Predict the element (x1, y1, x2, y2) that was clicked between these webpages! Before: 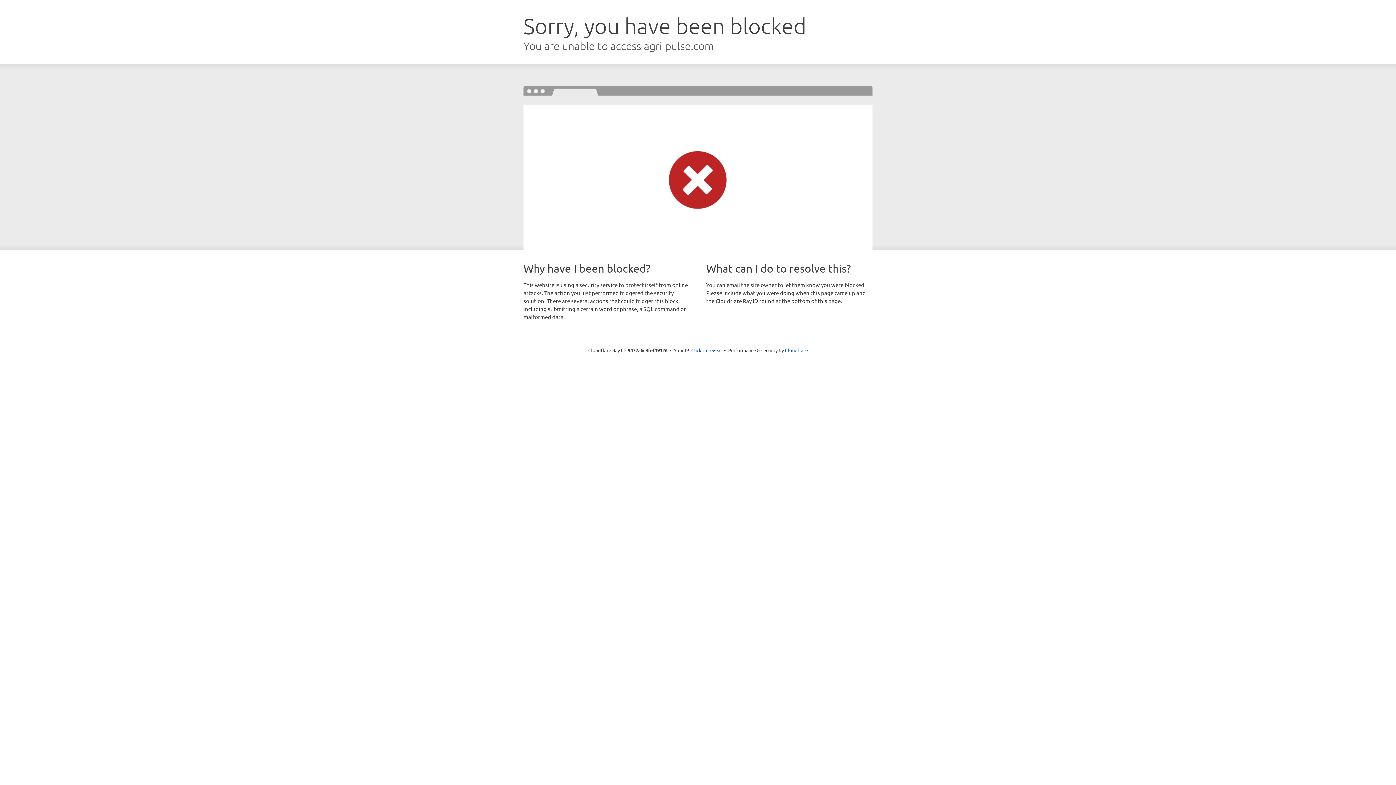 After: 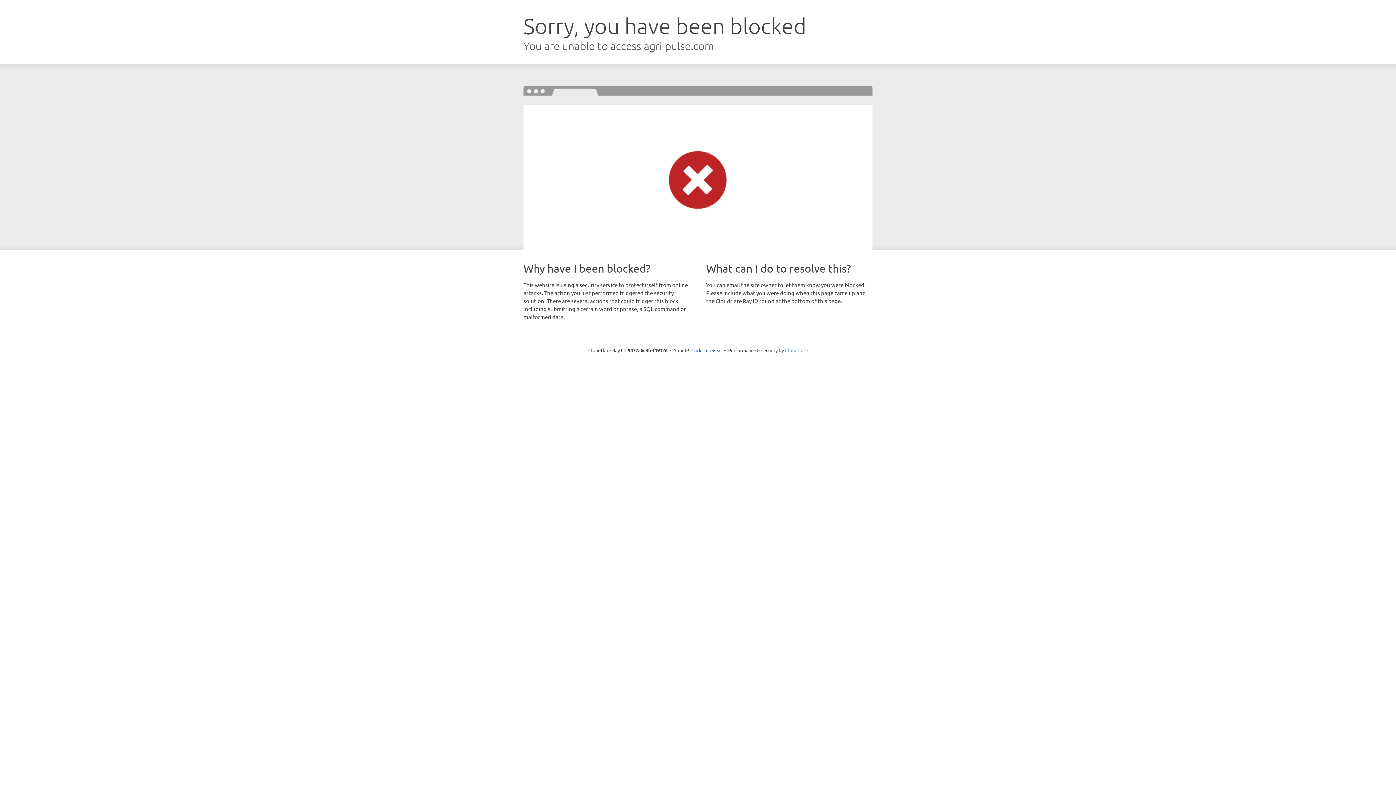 Action: bbox: (785, 347, 808, 353) label: Cloudflare